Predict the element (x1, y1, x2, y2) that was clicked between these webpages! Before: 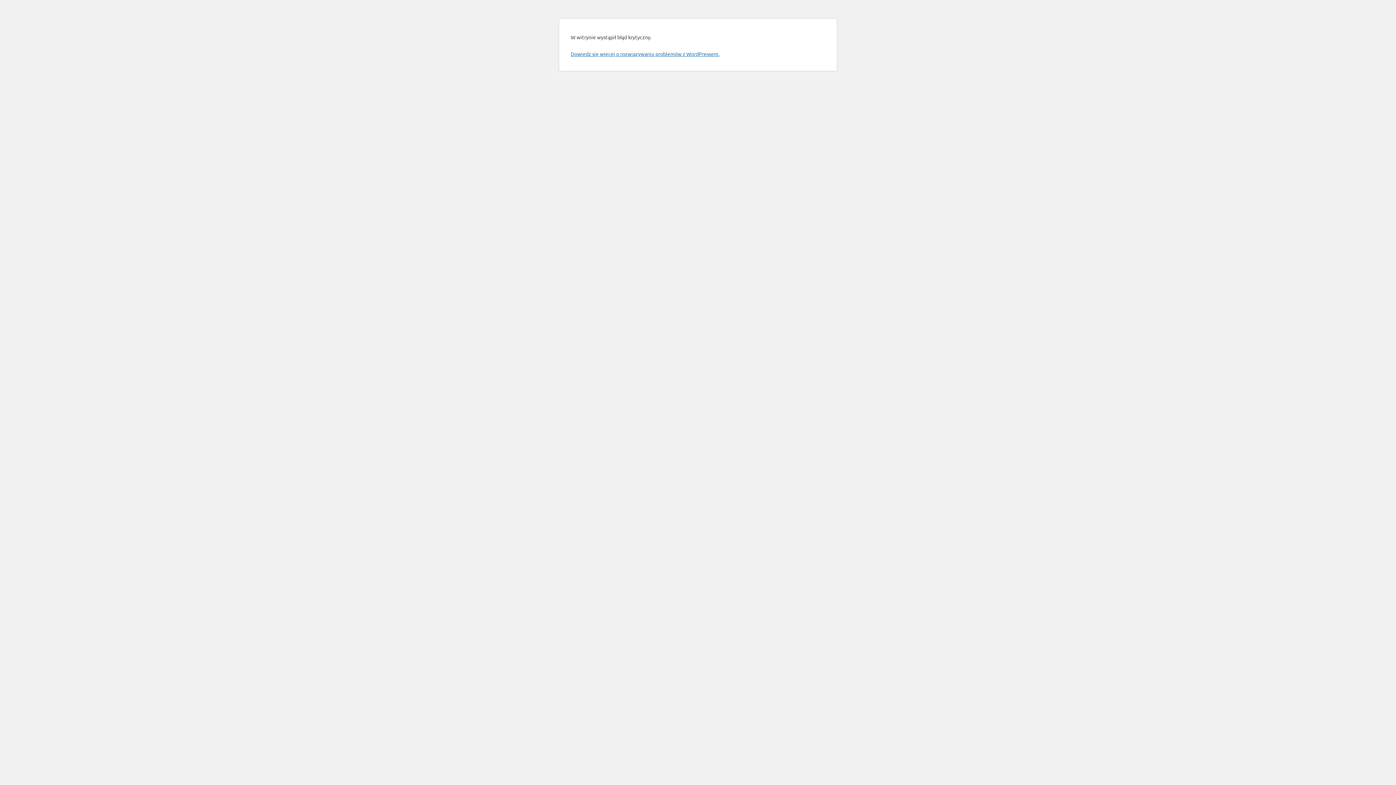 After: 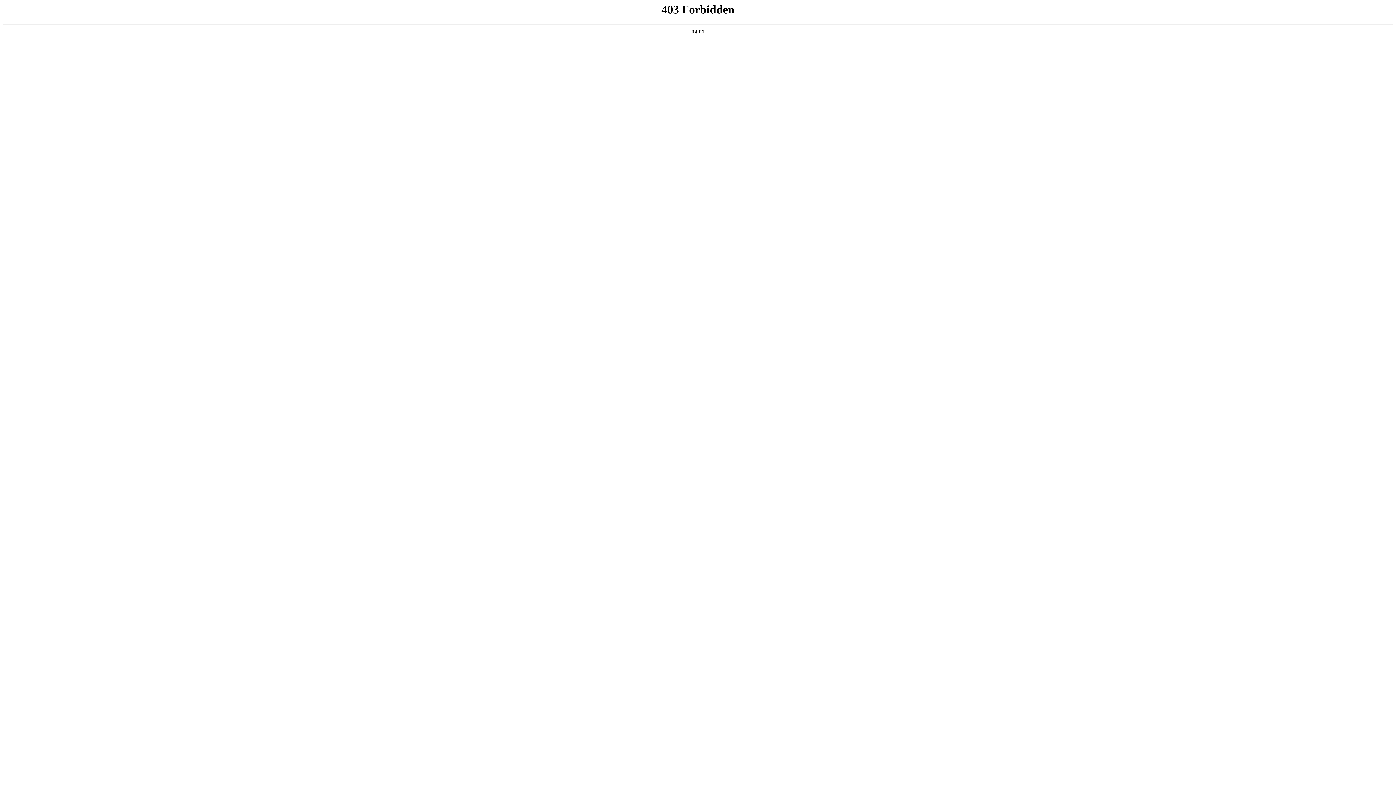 Action: bbox: (570, 50, 719, 57) label: Dowiedz się więcej o rozwiązywaniu problemów z WordPressem.